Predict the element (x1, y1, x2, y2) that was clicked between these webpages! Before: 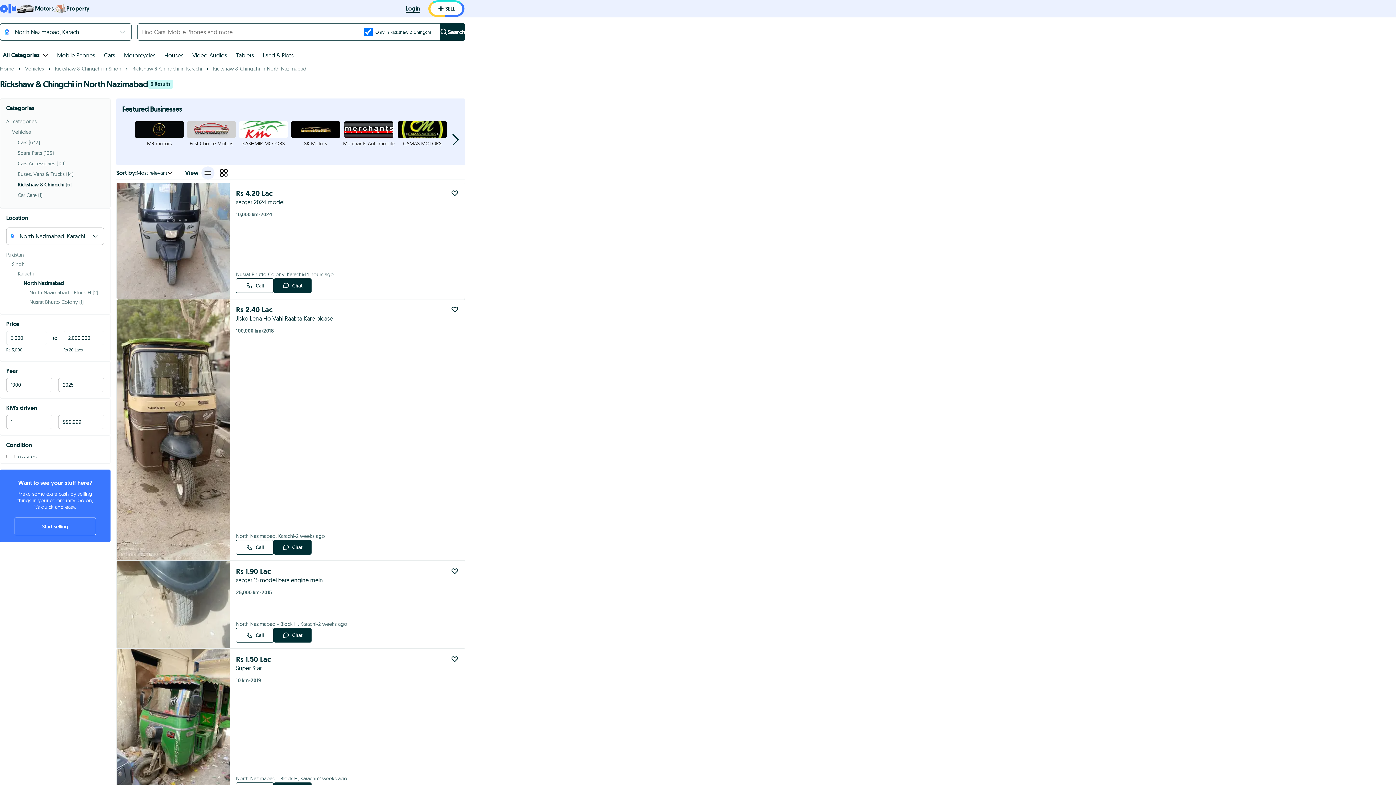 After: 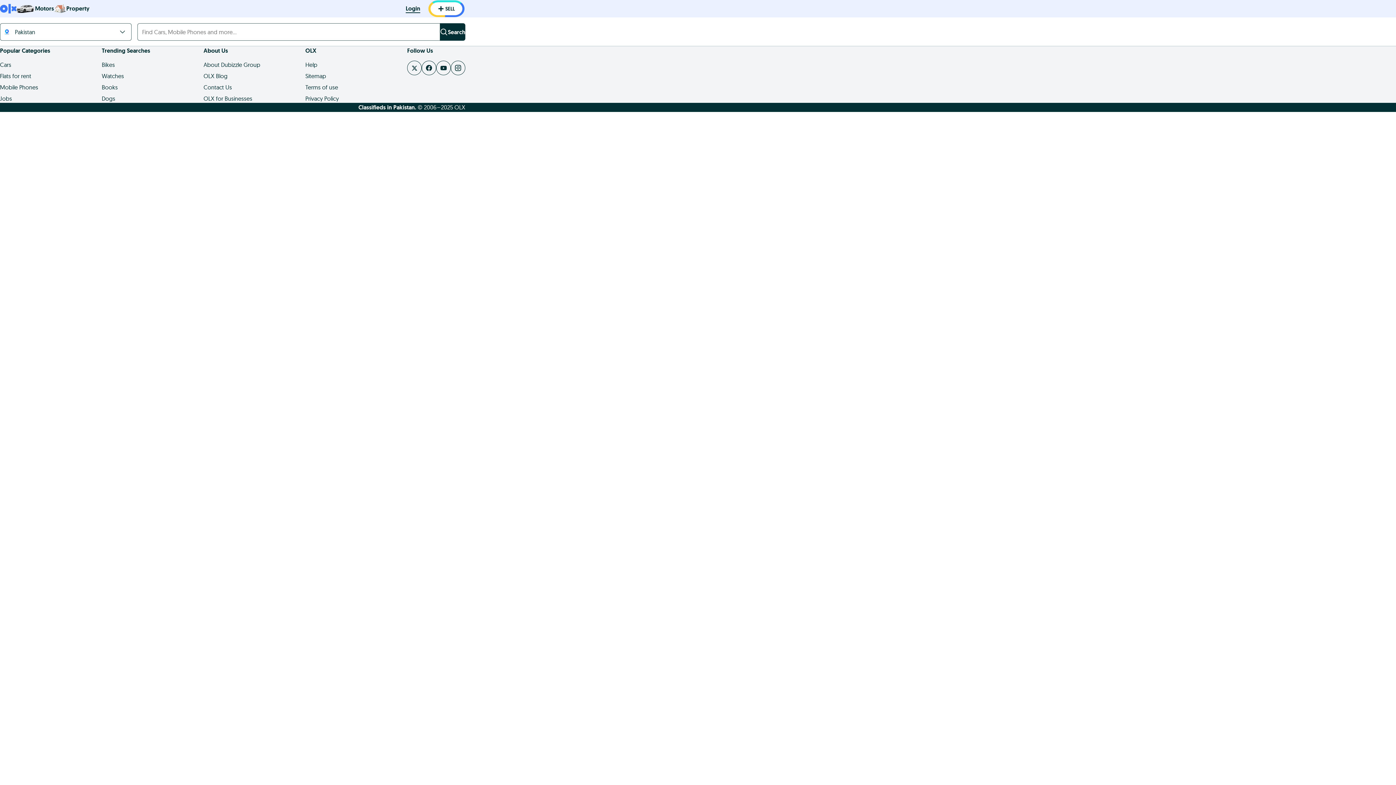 Action: bbox: (343, 121, 394, 147) label: Merchants Automobile